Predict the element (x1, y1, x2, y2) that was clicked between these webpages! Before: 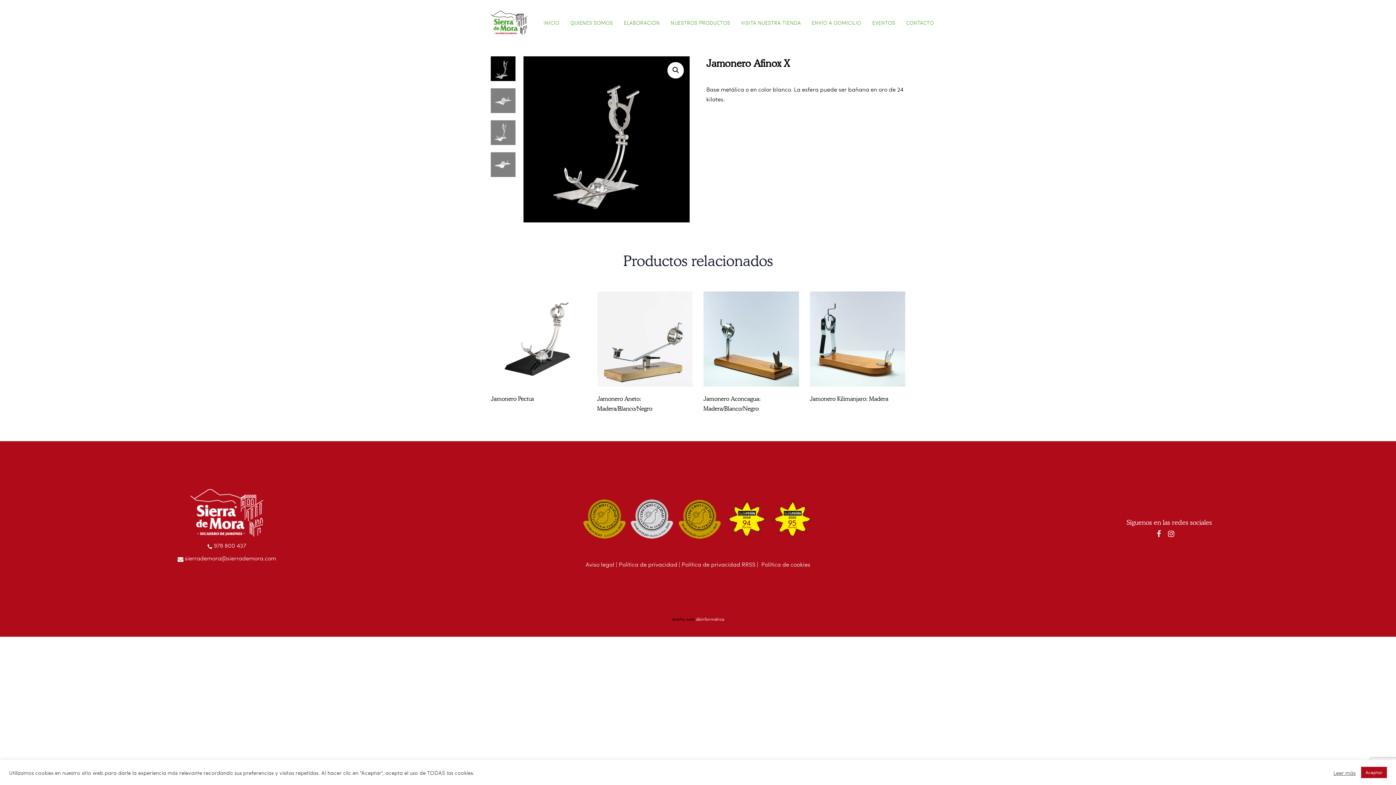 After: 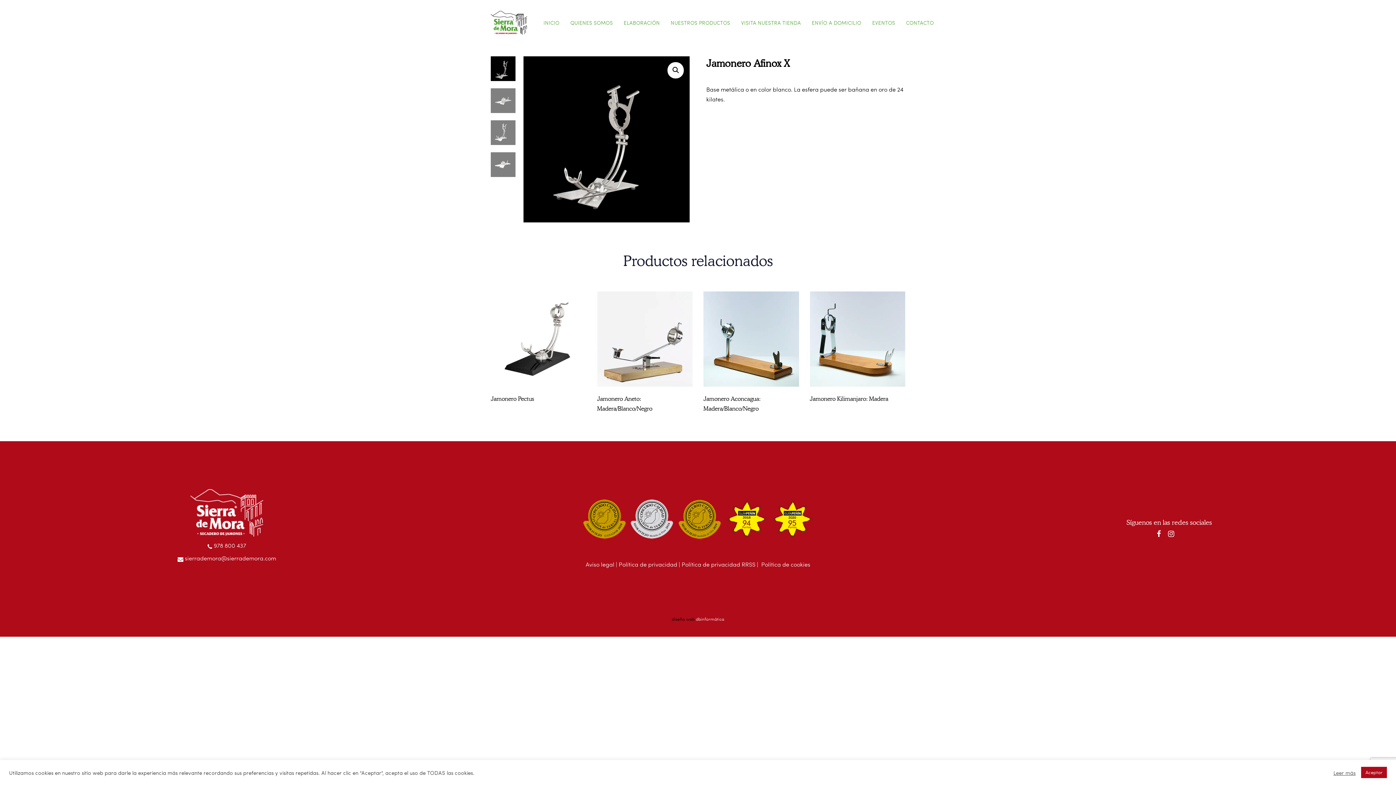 Action: bbox: (696, 616, 724, 622) label: dbinformática